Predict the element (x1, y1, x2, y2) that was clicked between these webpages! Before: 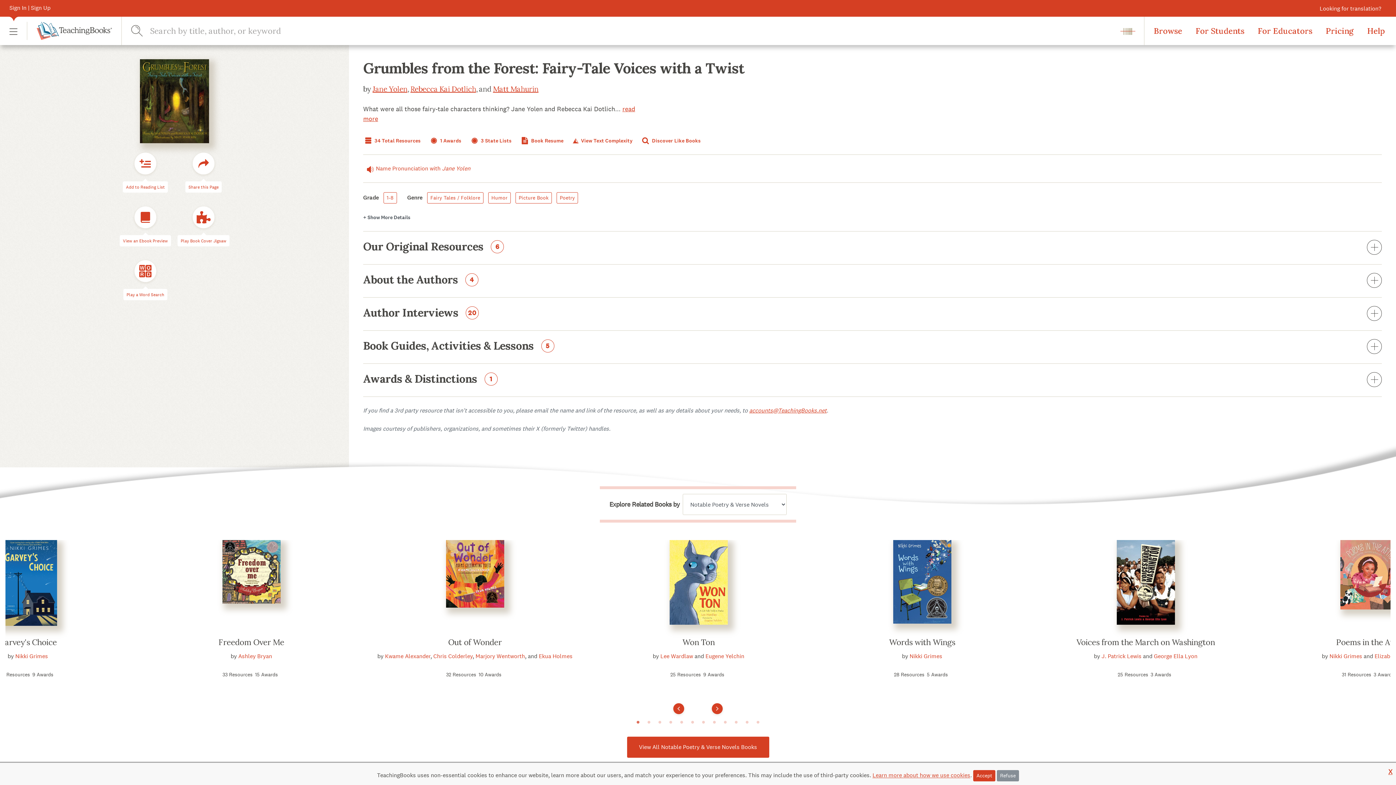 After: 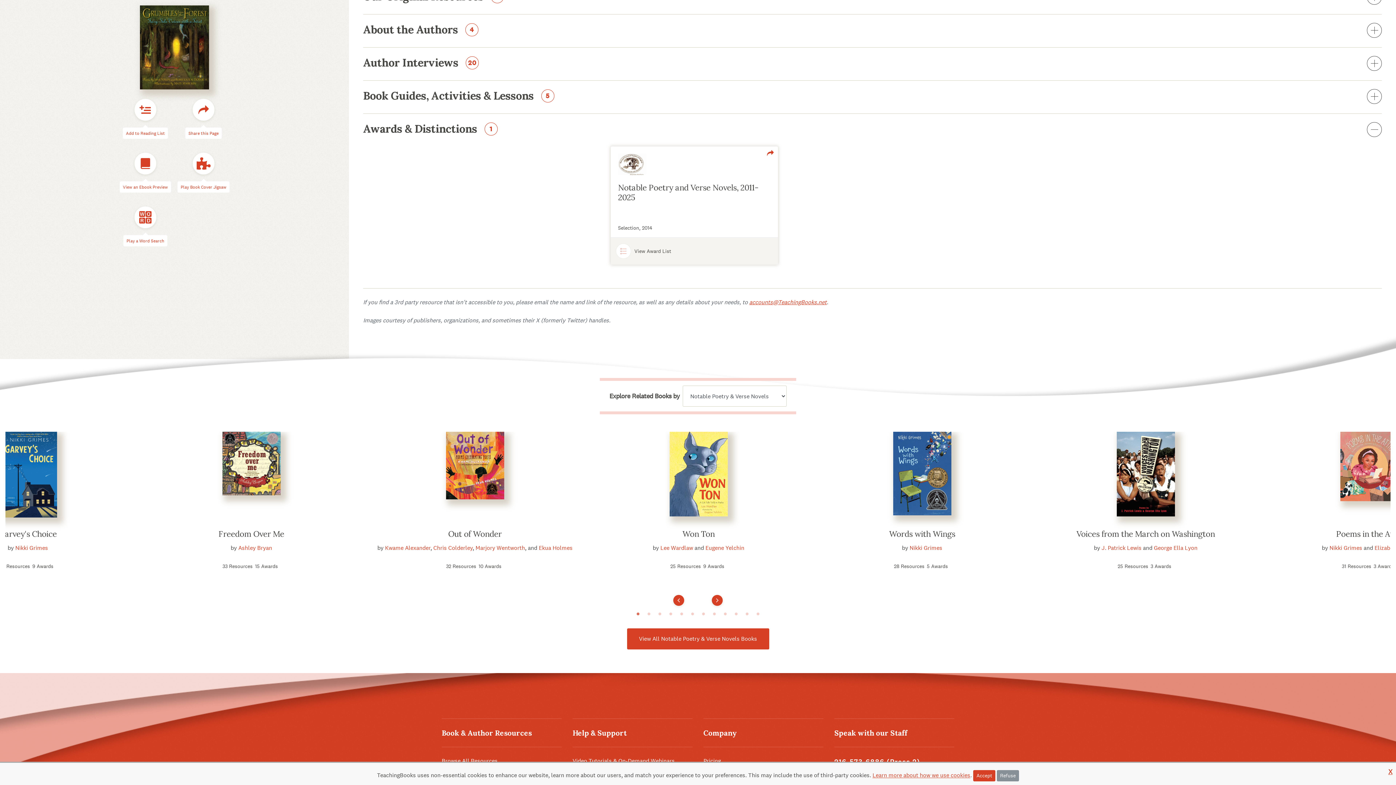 Action: label:  1 Awards bbox: (428, 136, 461, 144)